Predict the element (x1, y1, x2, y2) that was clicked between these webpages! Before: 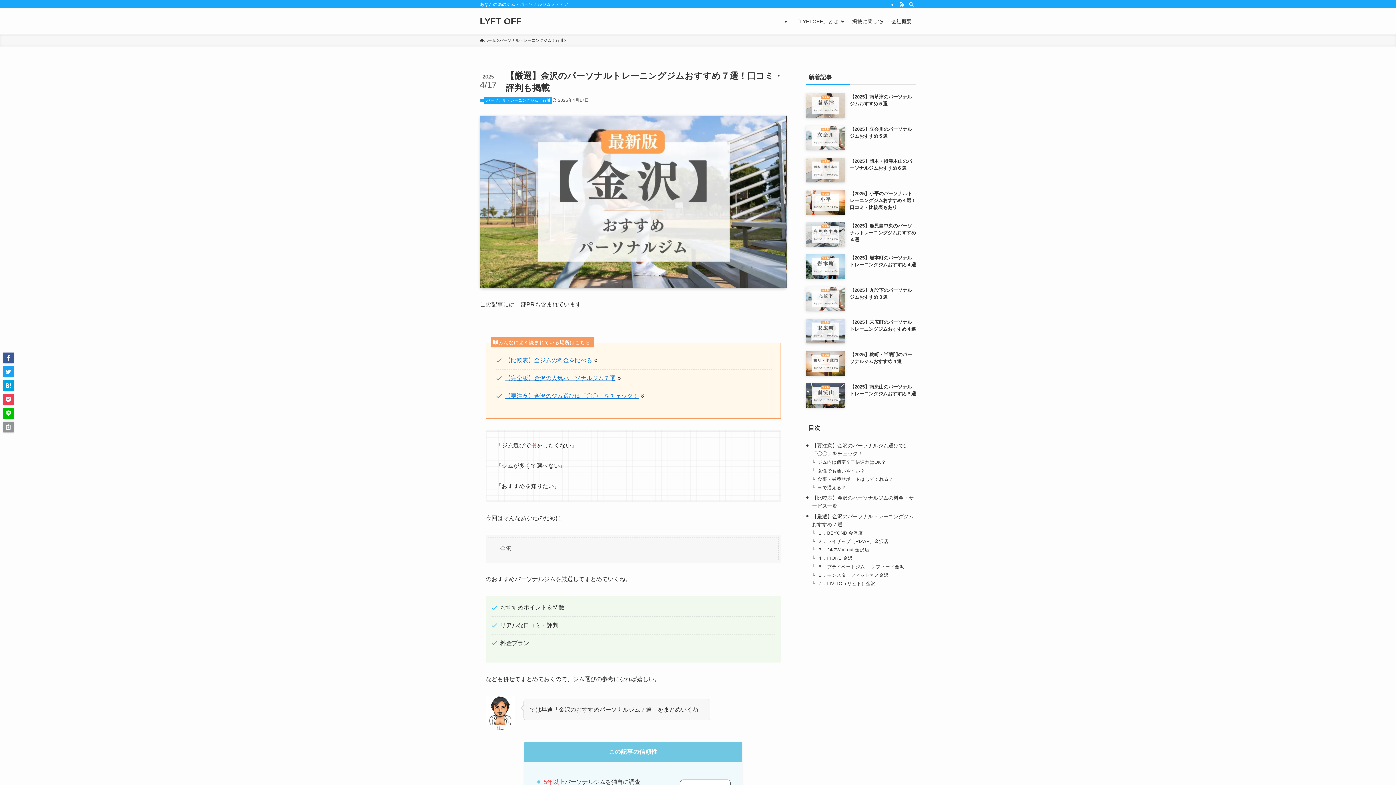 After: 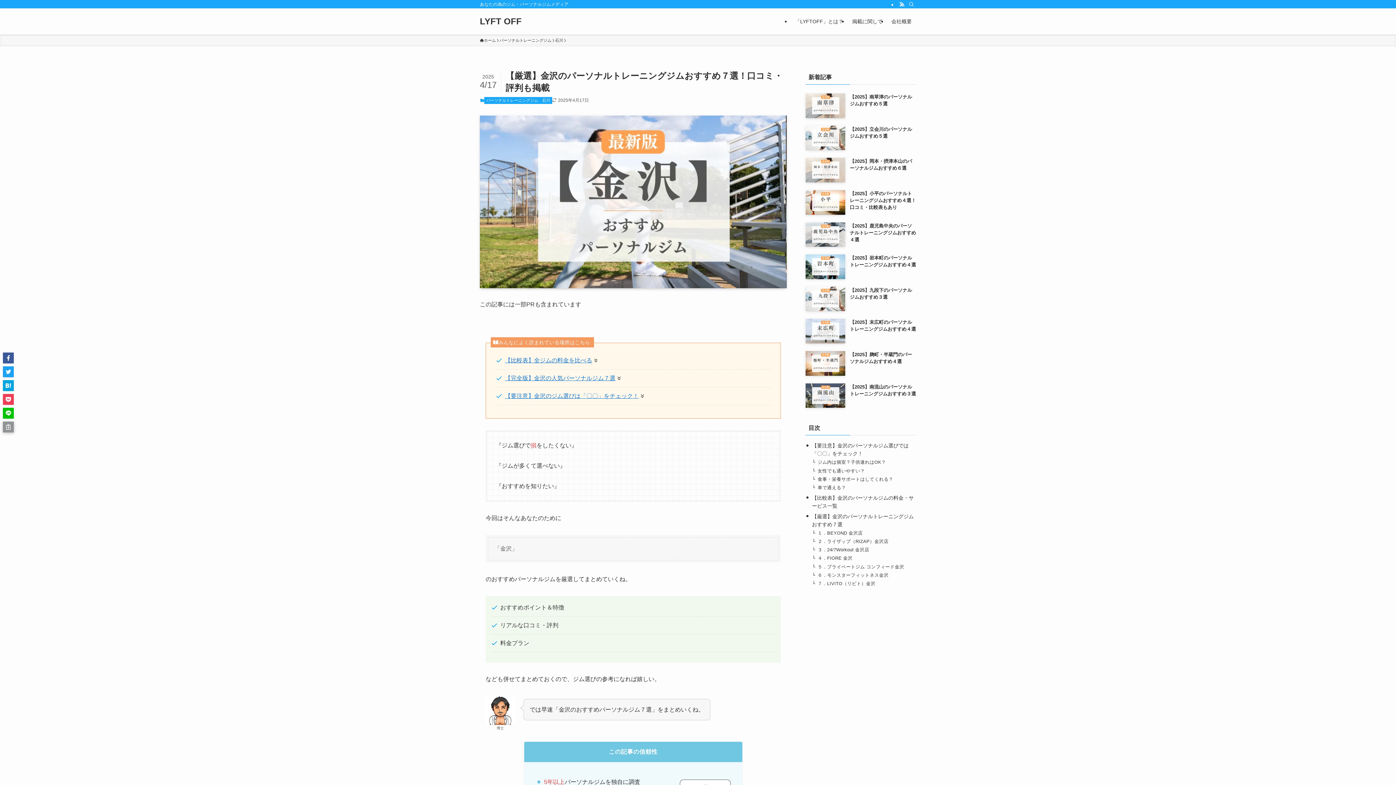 Action: bbox: (2, 421, 13, 432)